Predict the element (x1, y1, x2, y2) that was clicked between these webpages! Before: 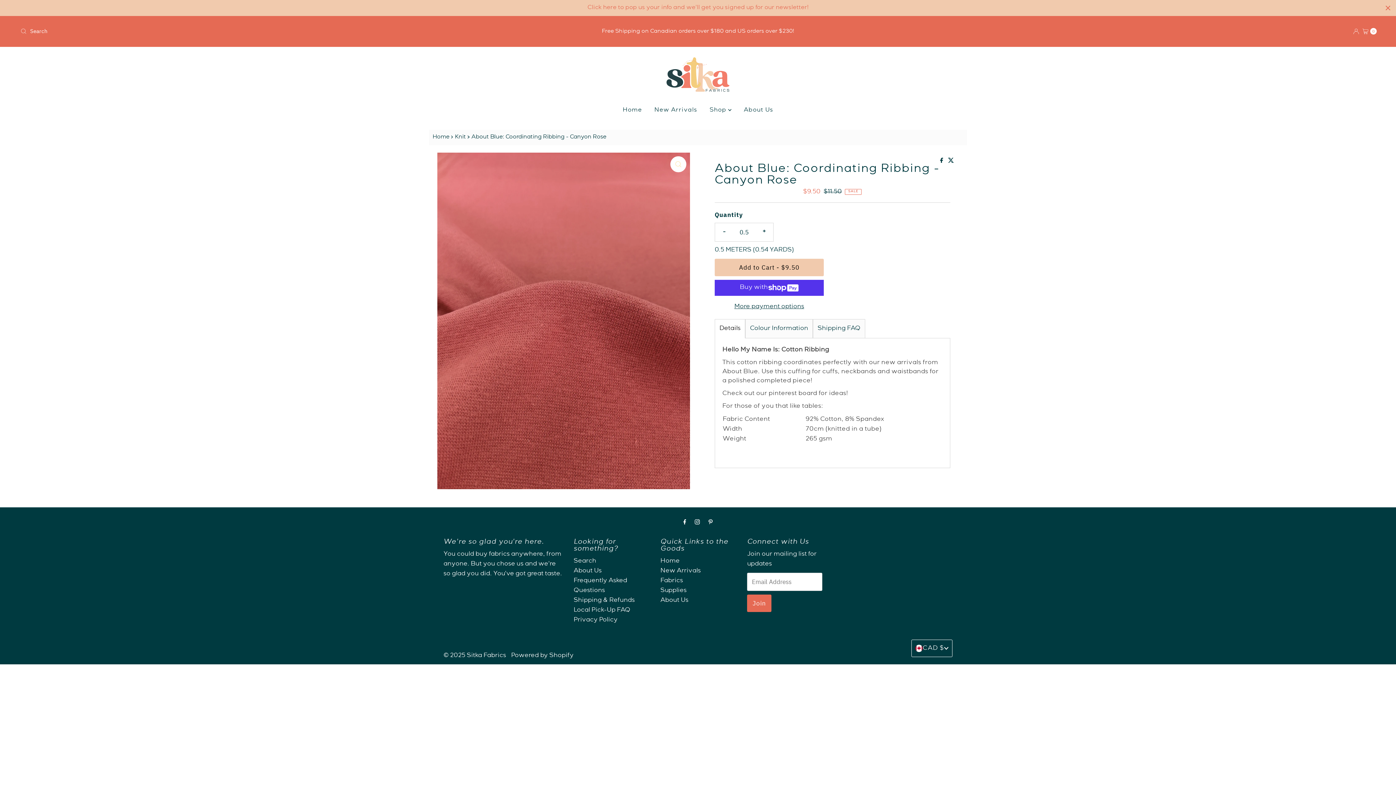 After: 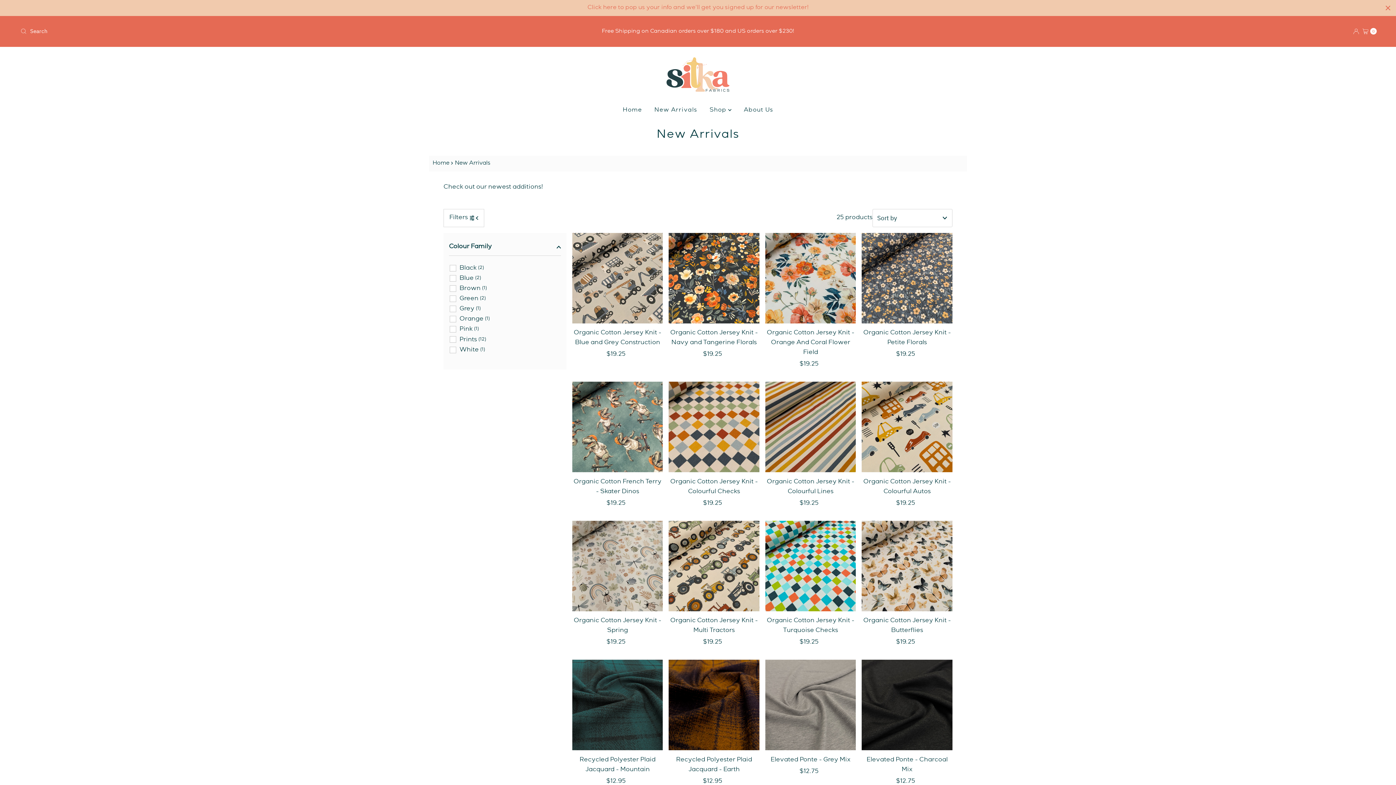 Action: label: New Arrivals bbox: (649, 102, 702, 118)